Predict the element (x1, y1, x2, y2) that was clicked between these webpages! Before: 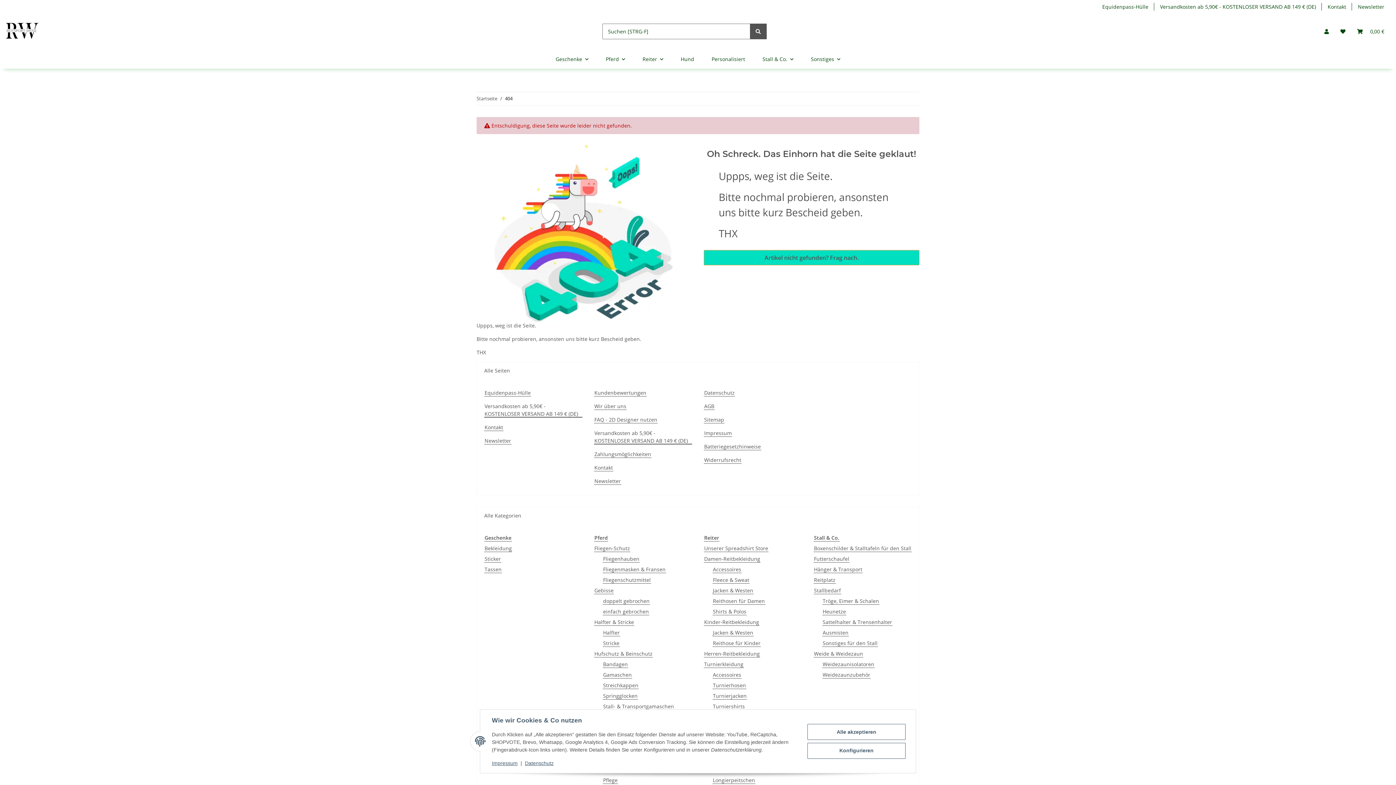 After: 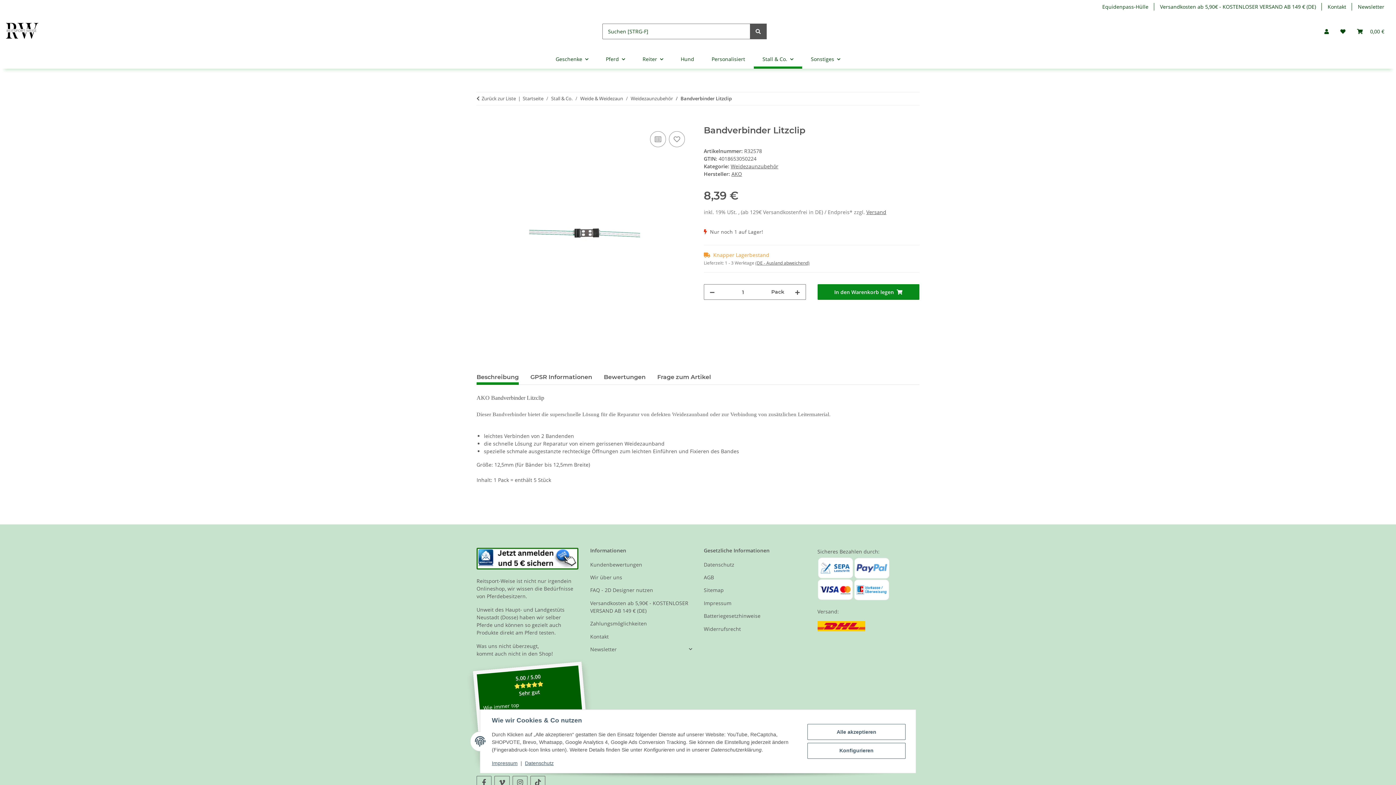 Action: label: Weidezaunzubehör bbox: (822, 671, 870, 678)